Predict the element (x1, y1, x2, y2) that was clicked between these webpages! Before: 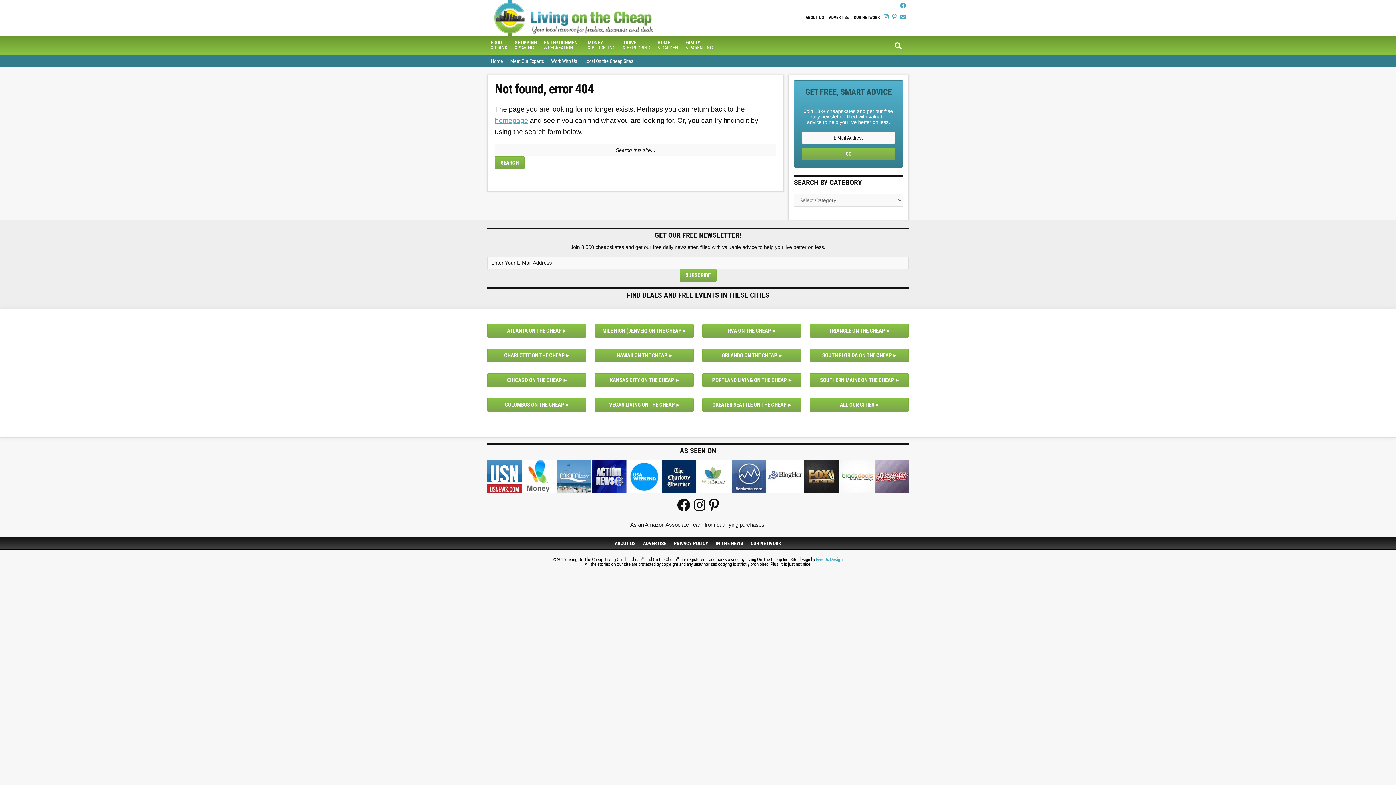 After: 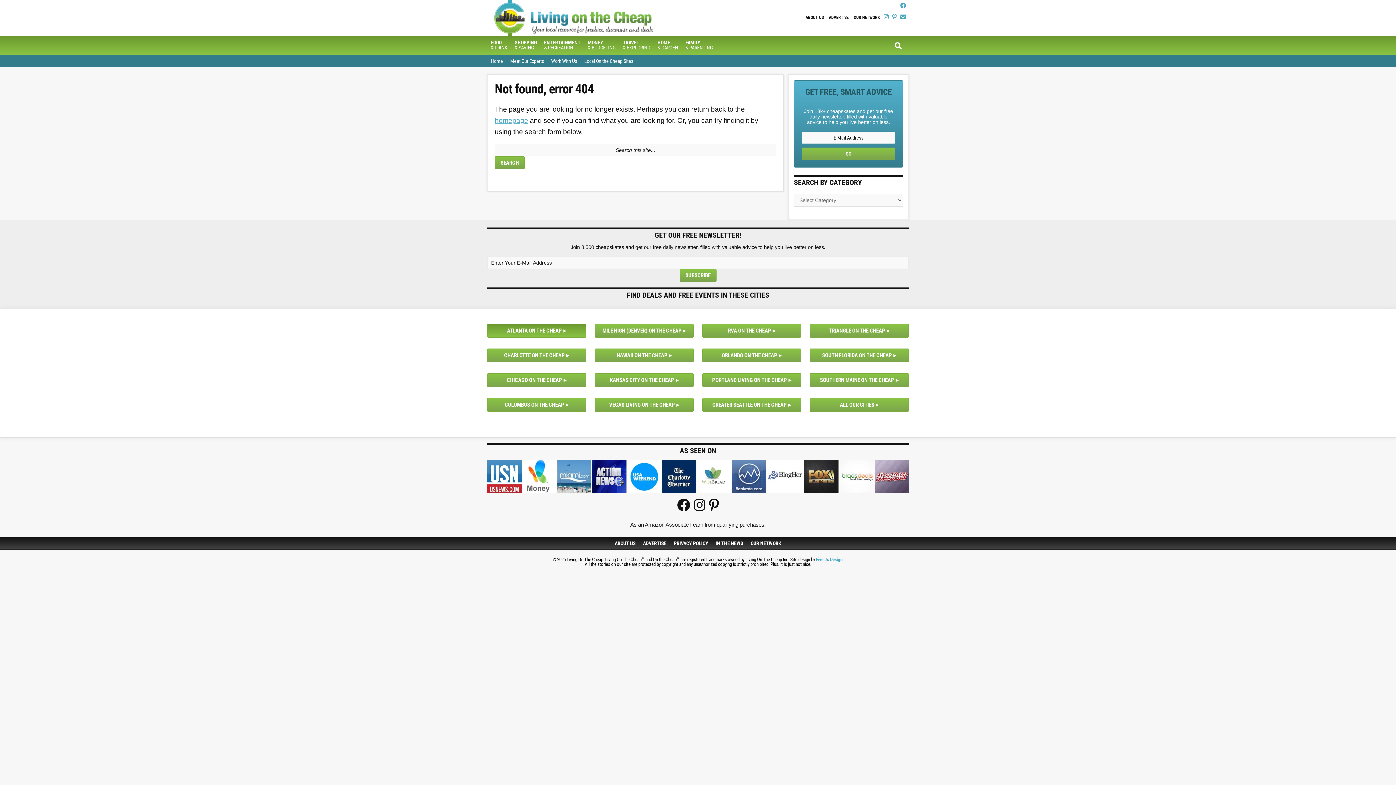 Action: bbox: (487, 324, 586, 337) label: ATLANTA ON THE CHEAP